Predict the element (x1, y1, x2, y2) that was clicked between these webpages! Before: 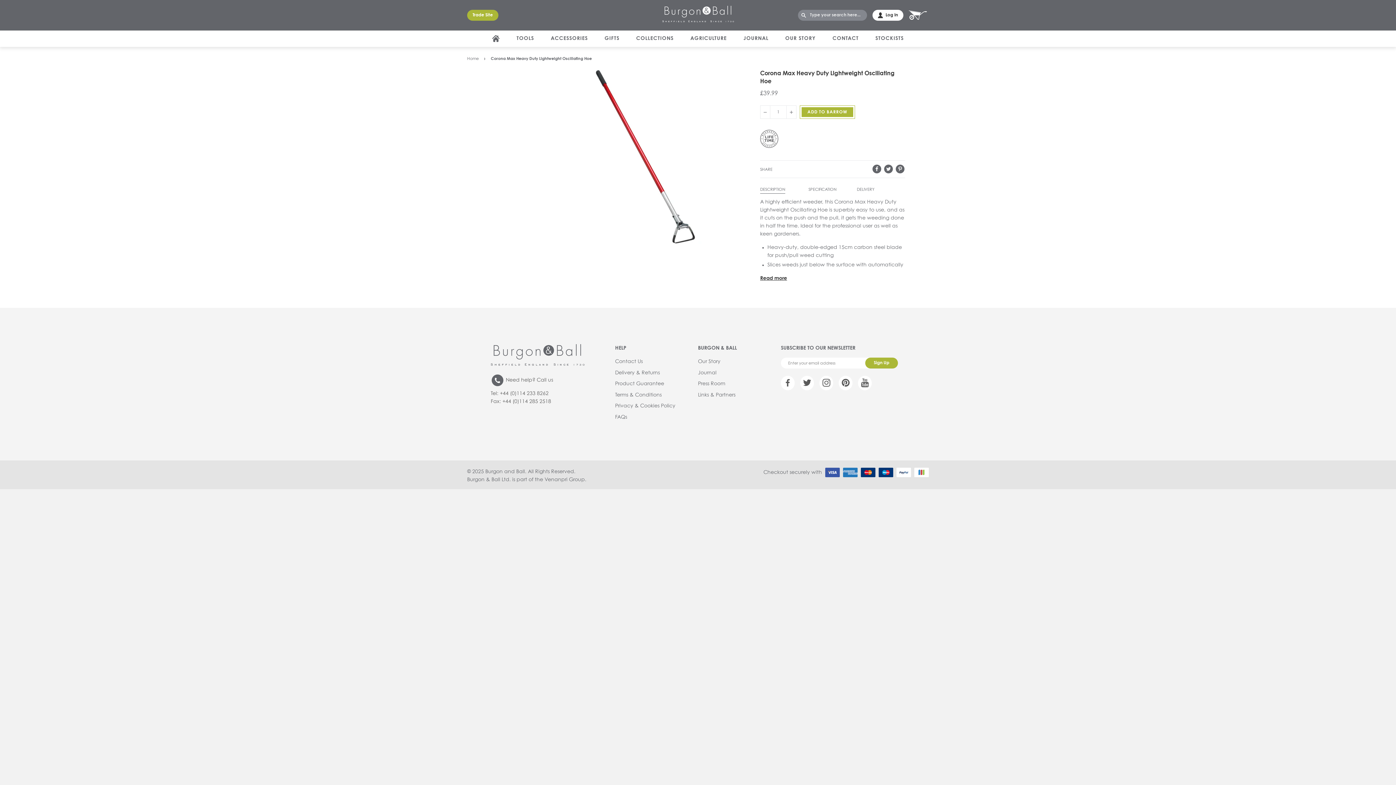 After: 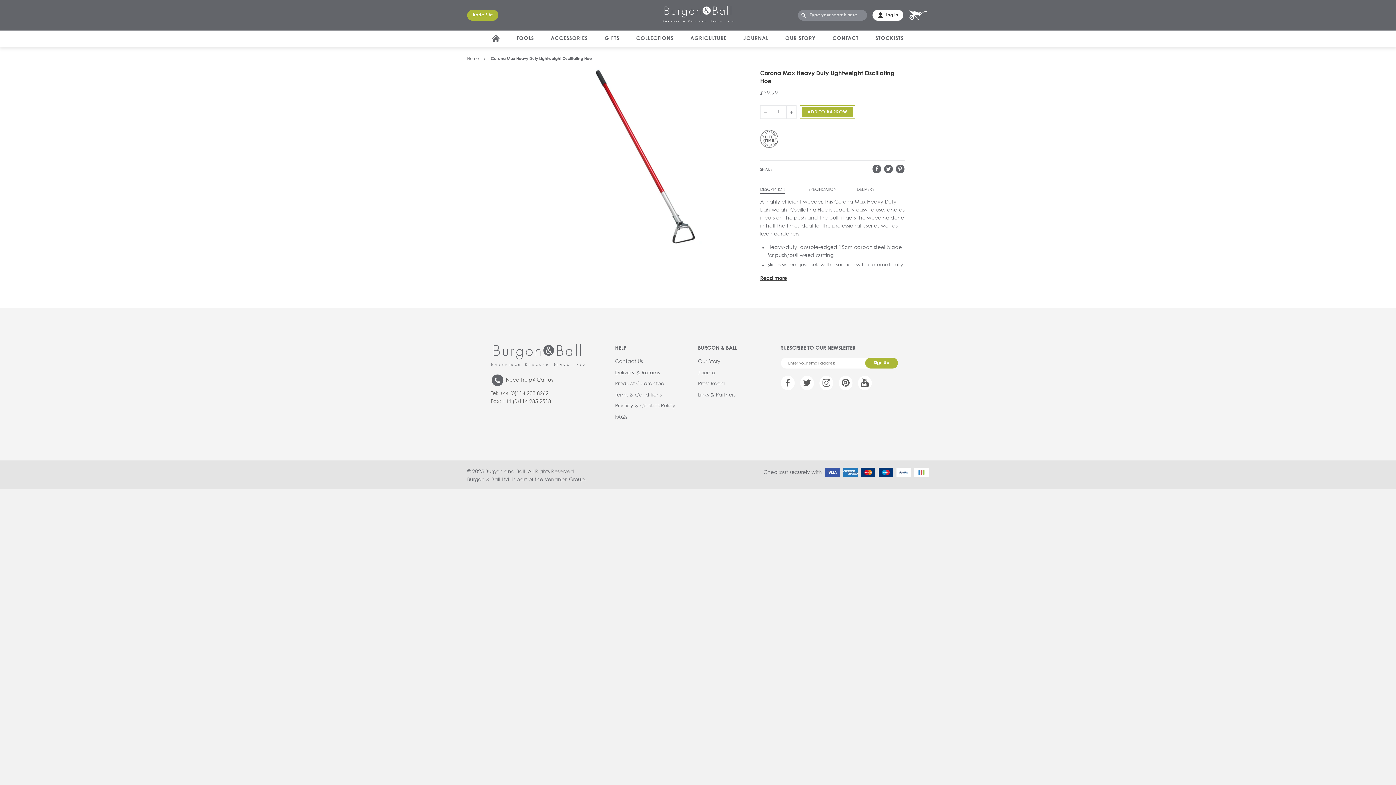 Action: bbox: (760, 105, 770, 118) label: −
Reduce item quantity by one